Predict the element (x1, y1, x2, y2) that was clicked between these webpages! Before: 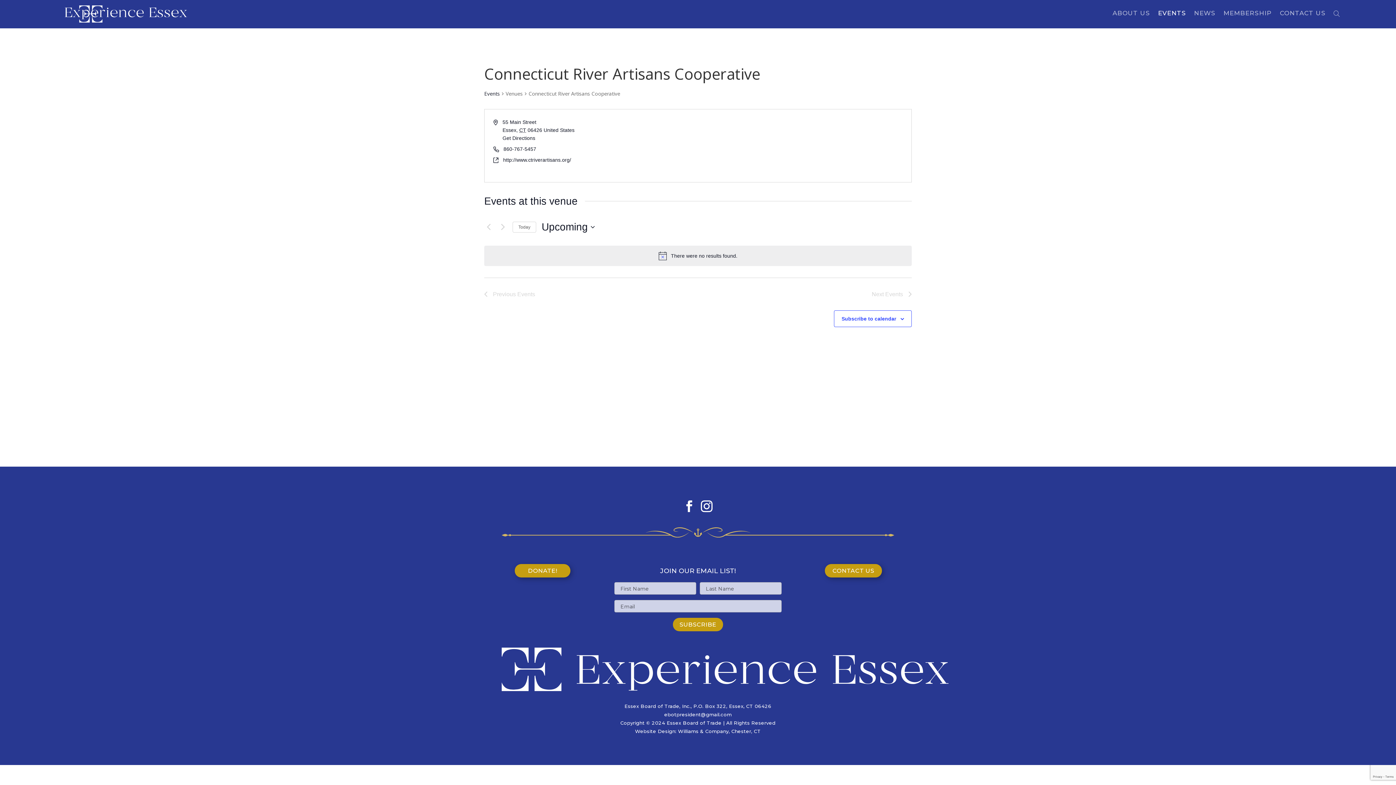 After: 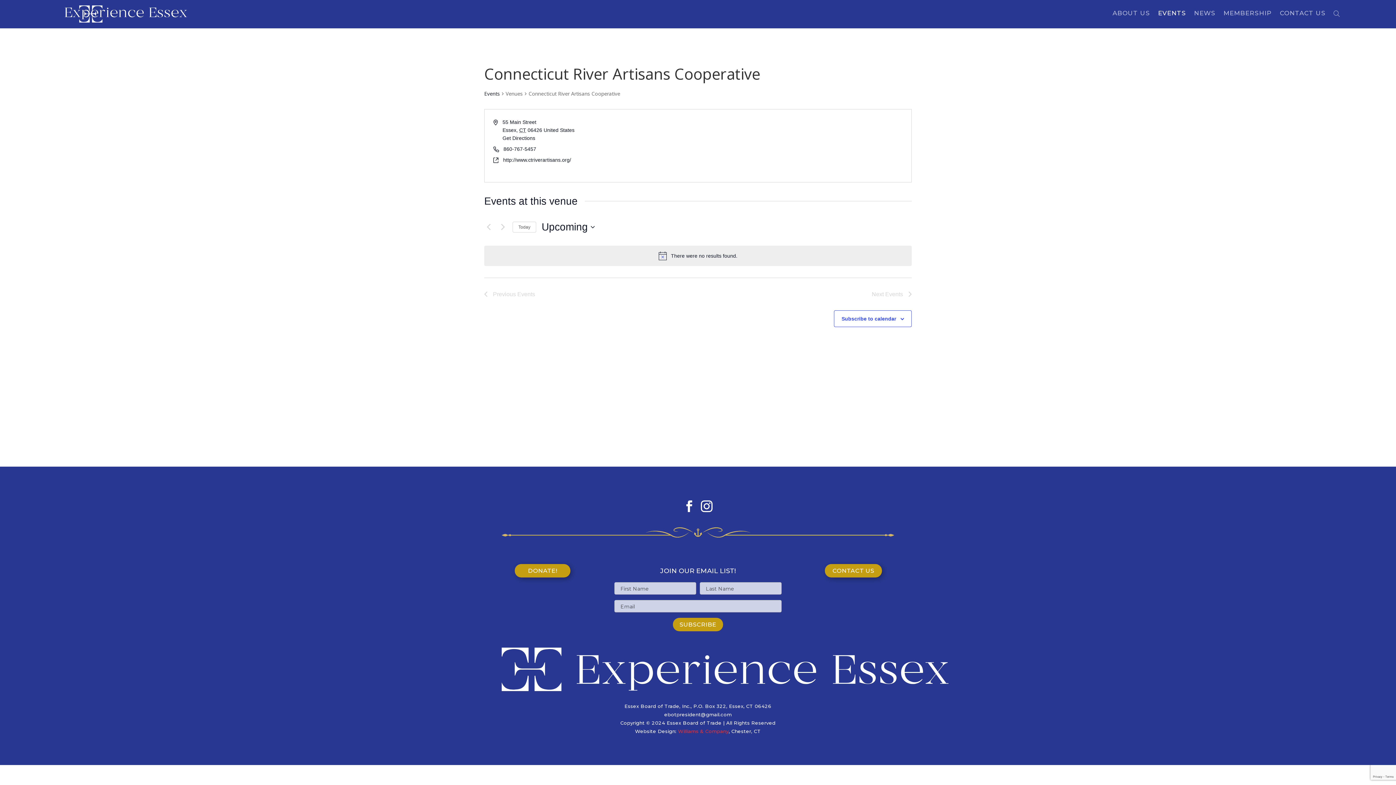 Action: bbox: (678, 728, 728, 734) label: Williams & Company